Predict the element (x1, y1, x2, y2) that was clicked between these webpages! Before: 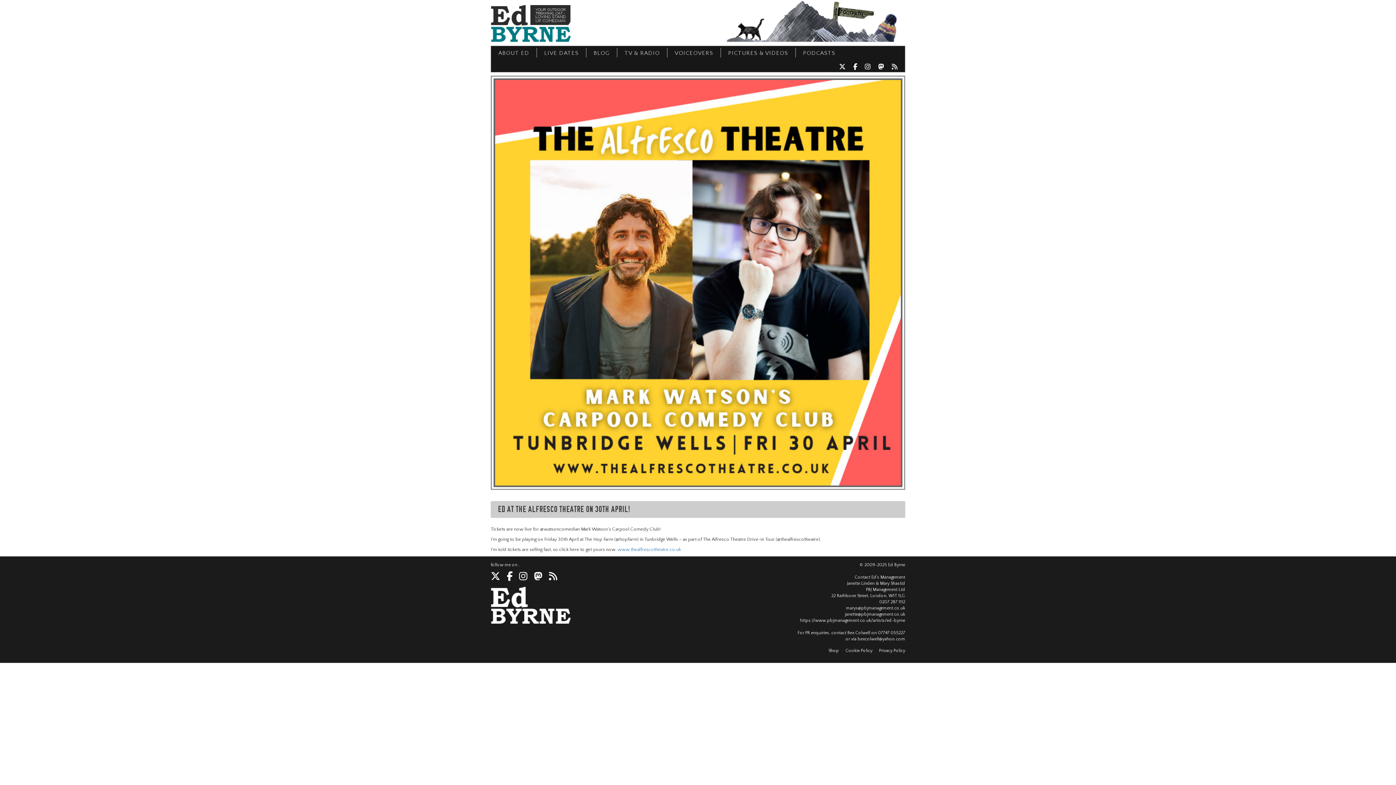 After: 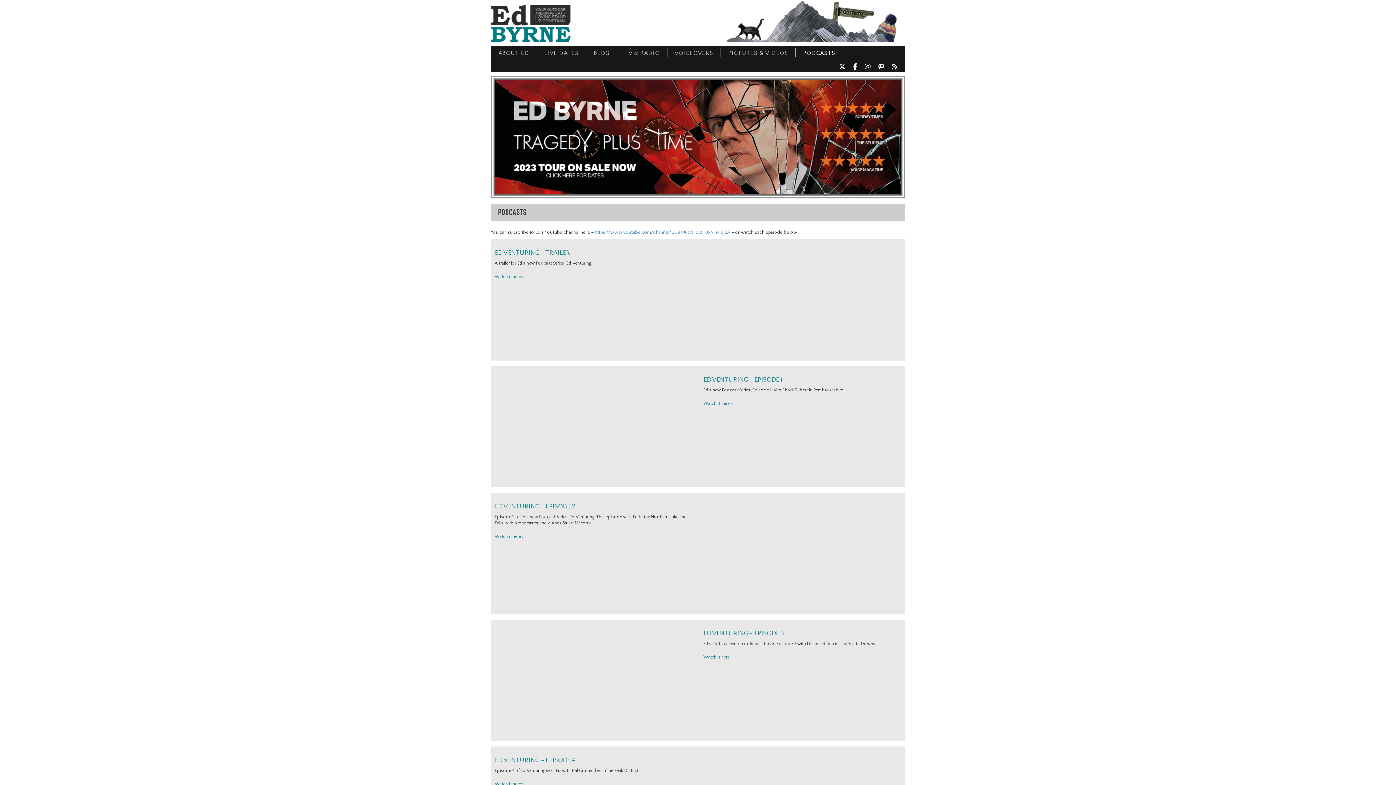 Action: label: PODCASTS bbox: (795, 48, 842, 57)